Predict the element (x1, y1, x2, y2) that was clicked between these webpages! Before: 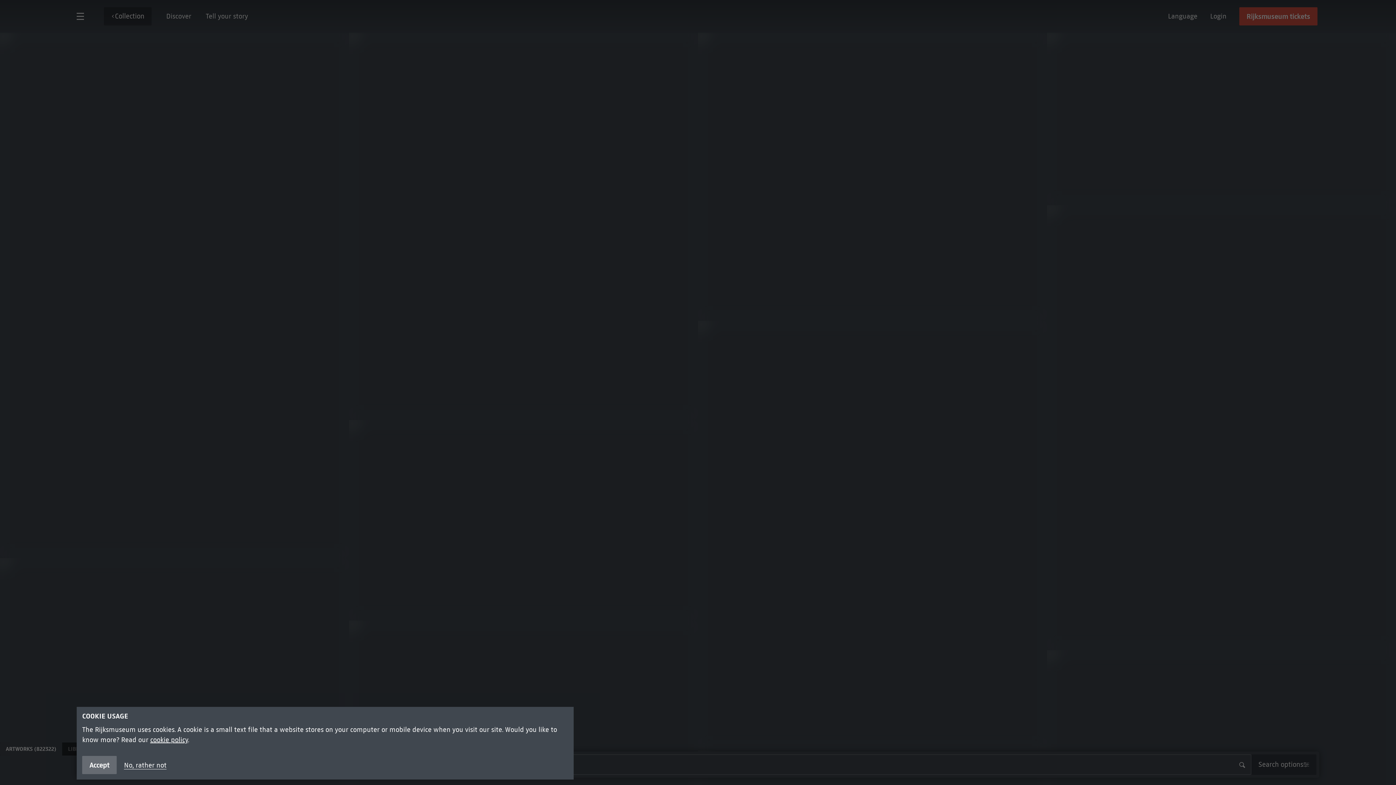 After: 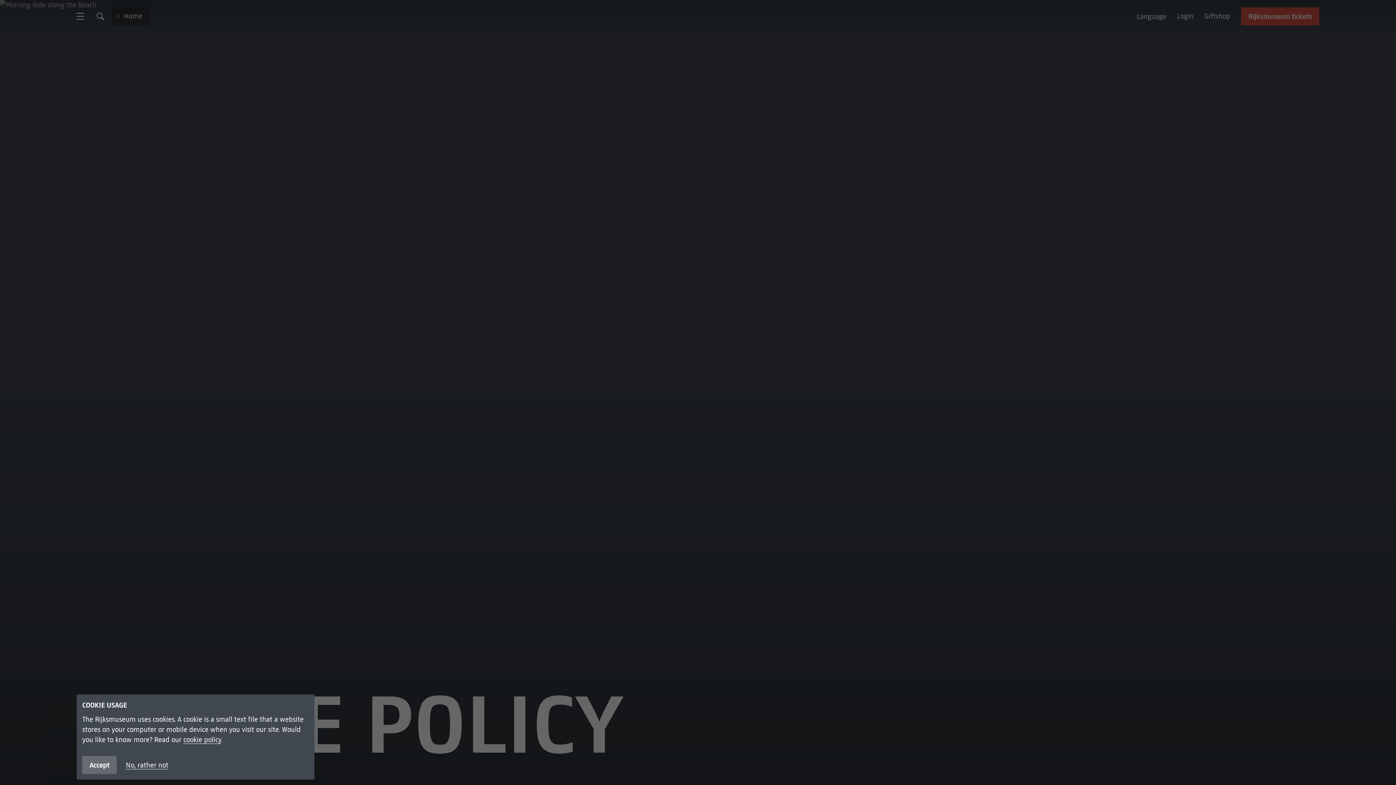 Action: bbox: (150, 736, 188, 744) label: cookie policy